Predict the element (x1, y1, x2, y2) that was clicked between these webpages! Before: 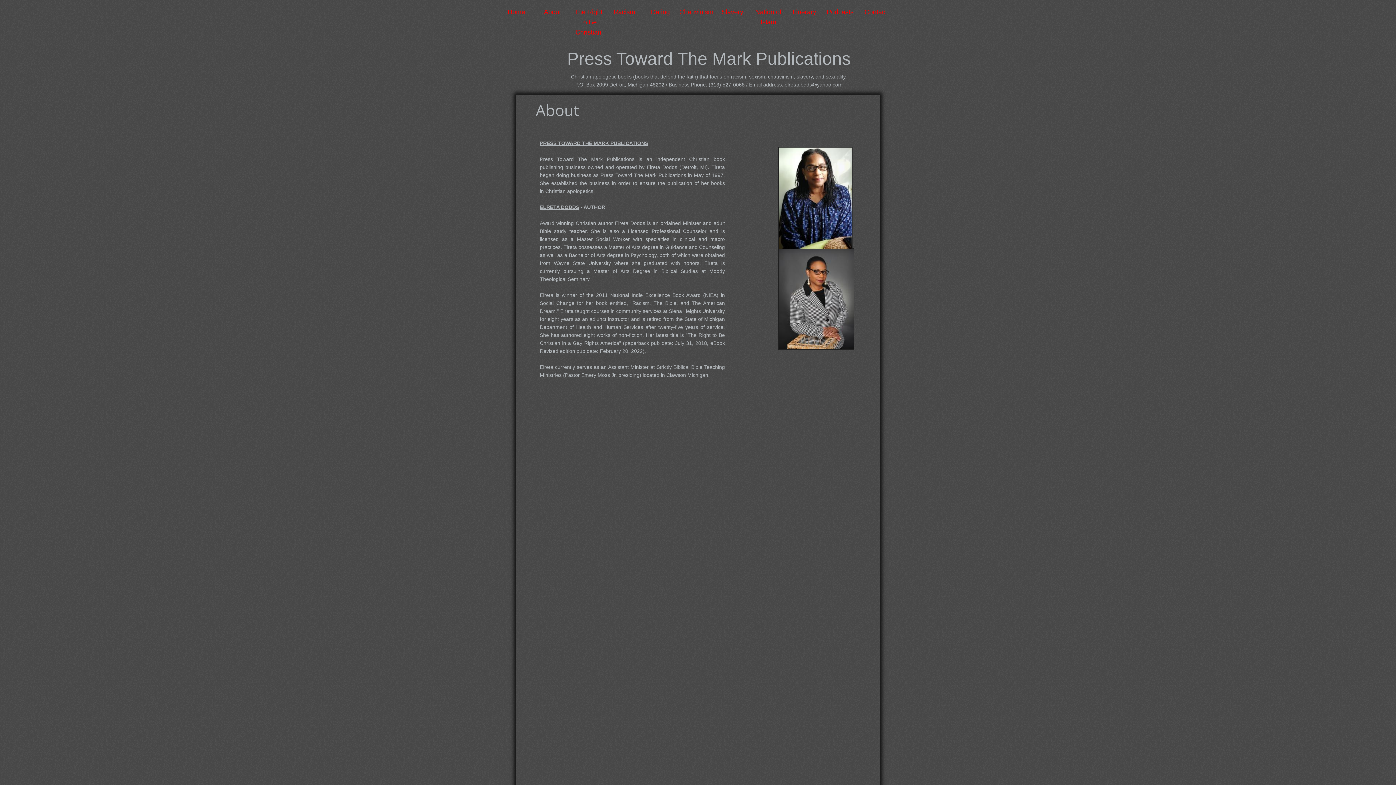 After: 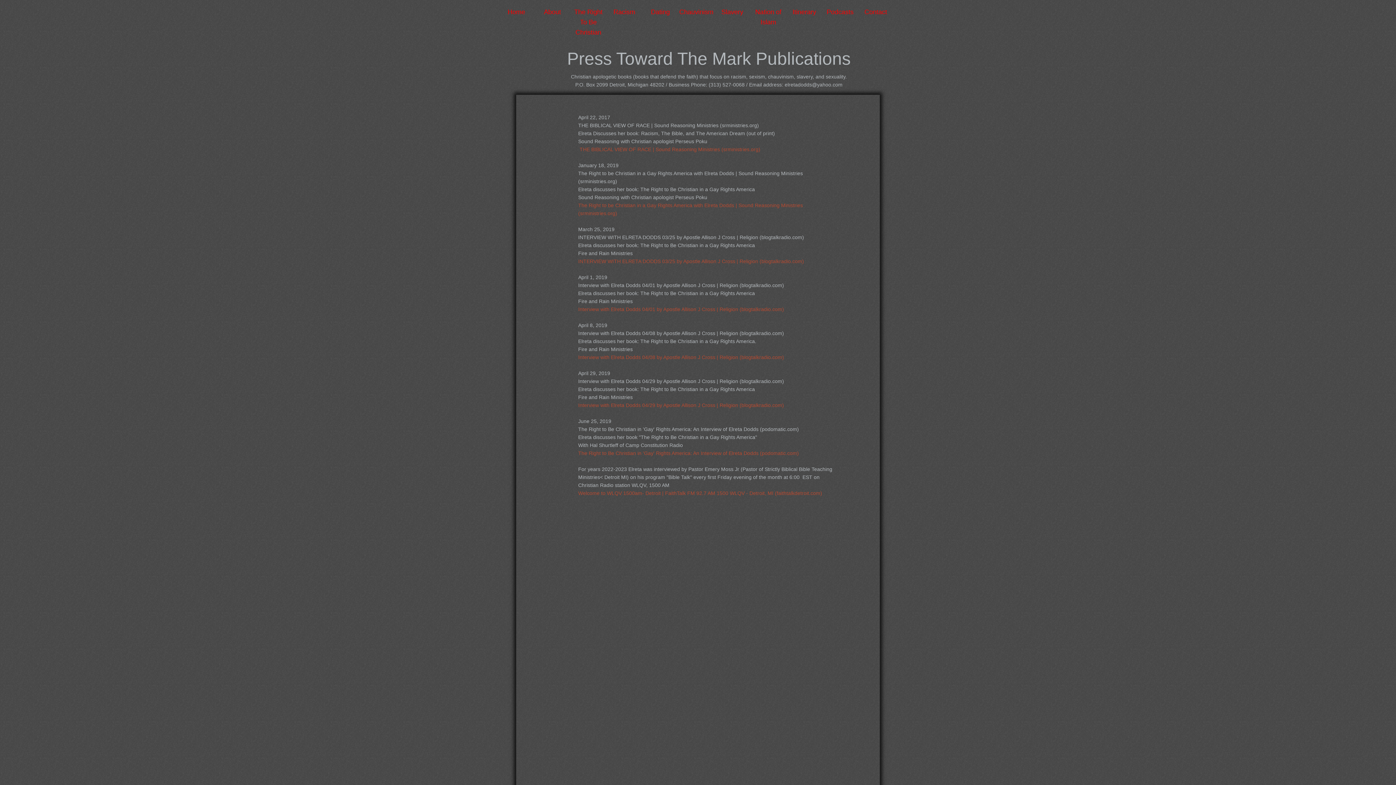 Action: label: Podcasts bbox: (826, 8, 853, 15)